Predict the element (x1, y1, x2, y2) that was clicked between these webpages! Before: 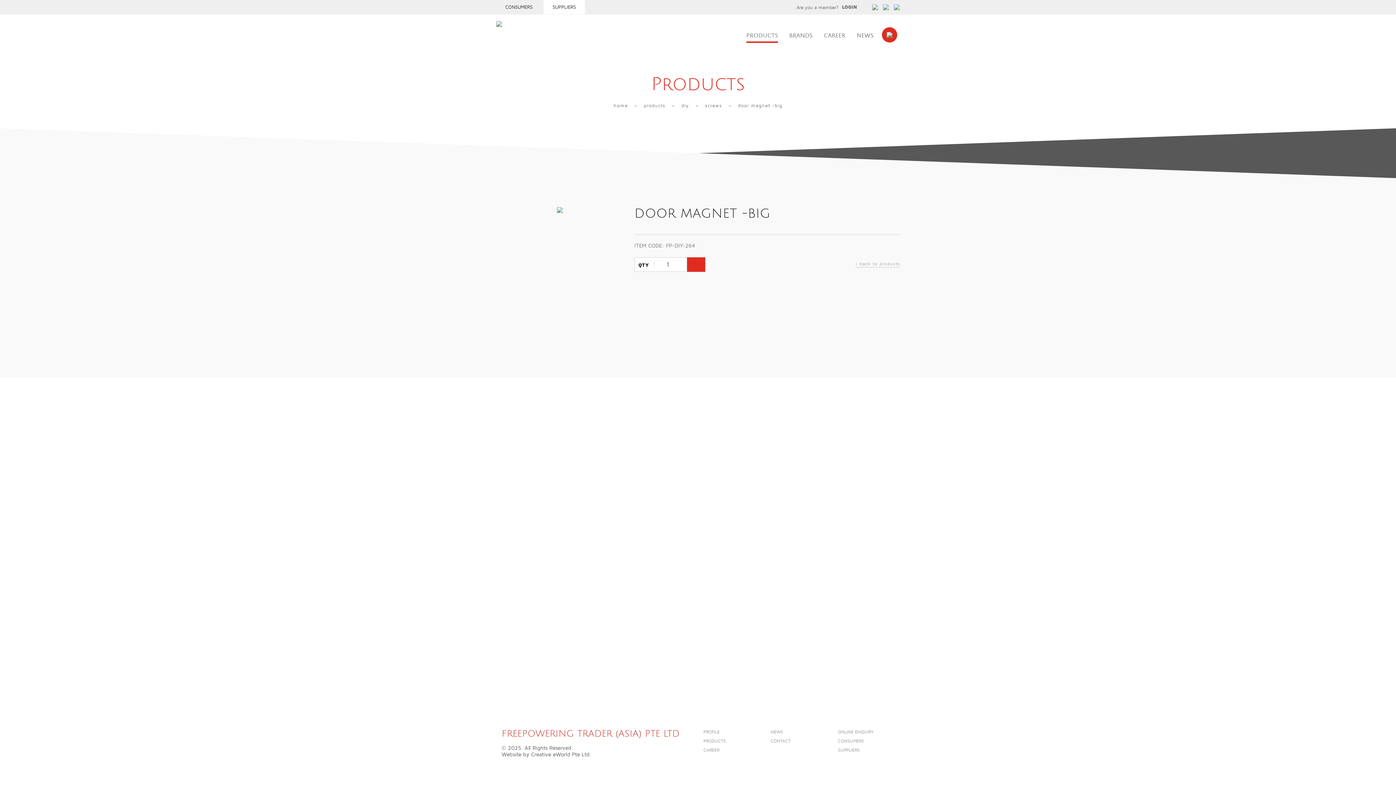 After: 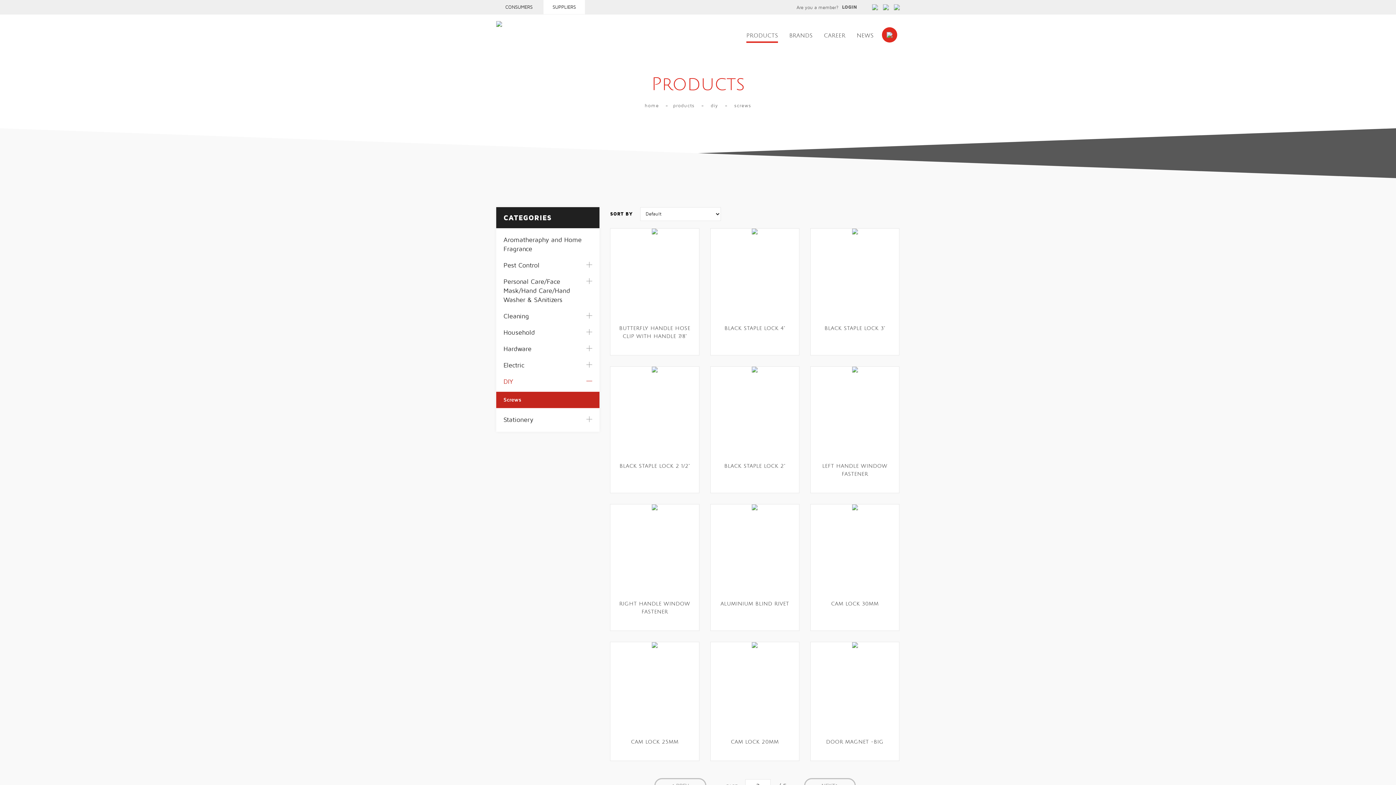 Action: label: ‹ back to products bbox: (855, 262, 900, 267)